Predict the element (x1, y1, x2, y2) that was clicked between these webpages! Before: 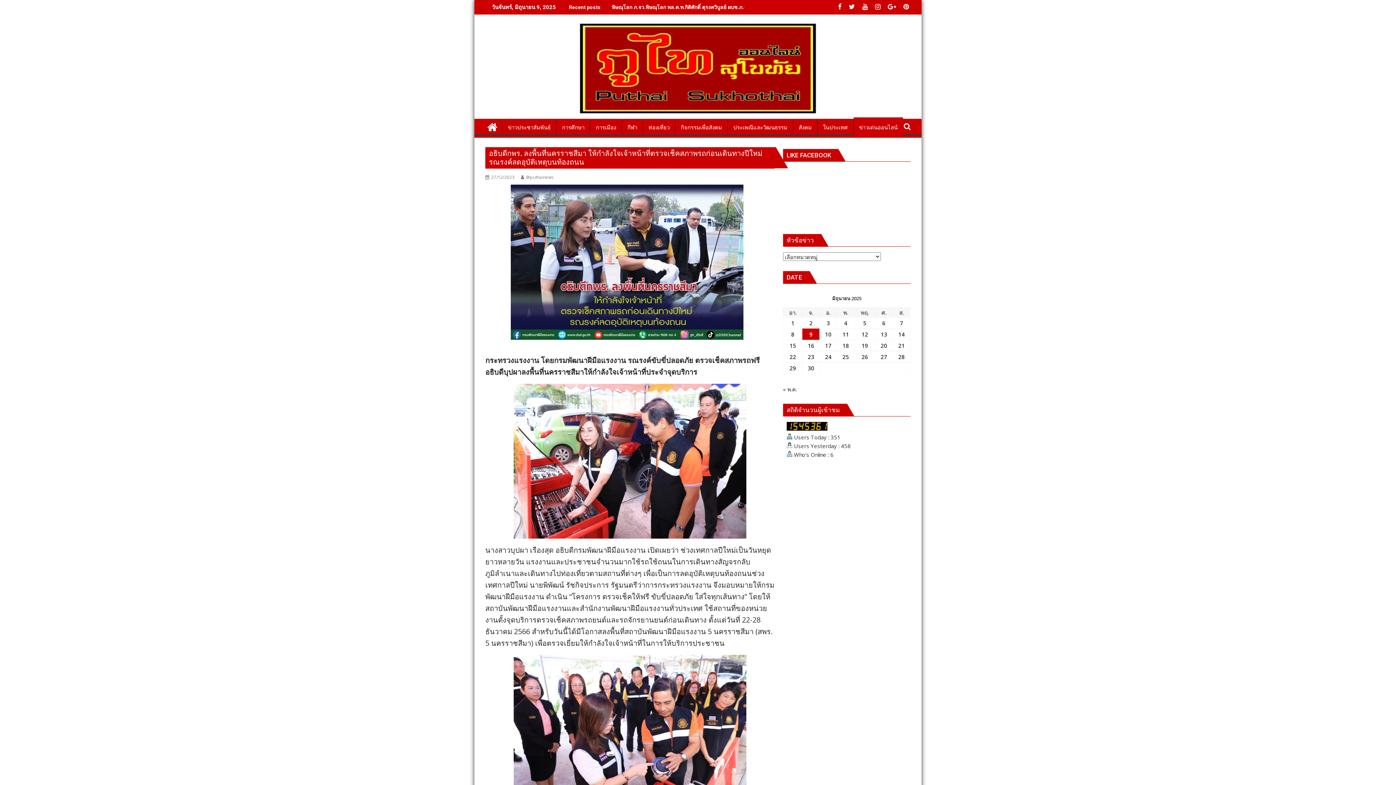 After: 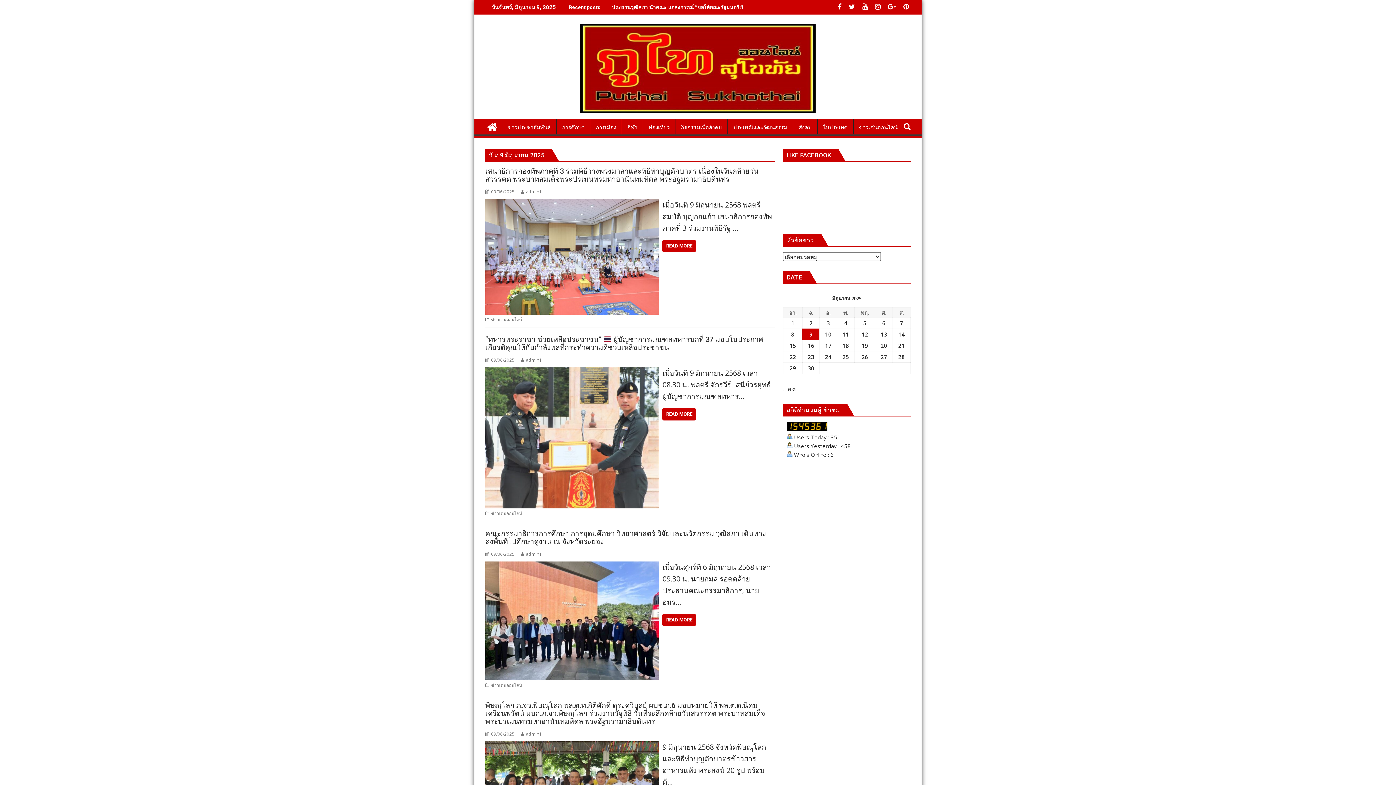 Action: label: เผยแพร่เรื่องแล้วบน 9 June 2025 bbox: (809, 330, 812, 338)